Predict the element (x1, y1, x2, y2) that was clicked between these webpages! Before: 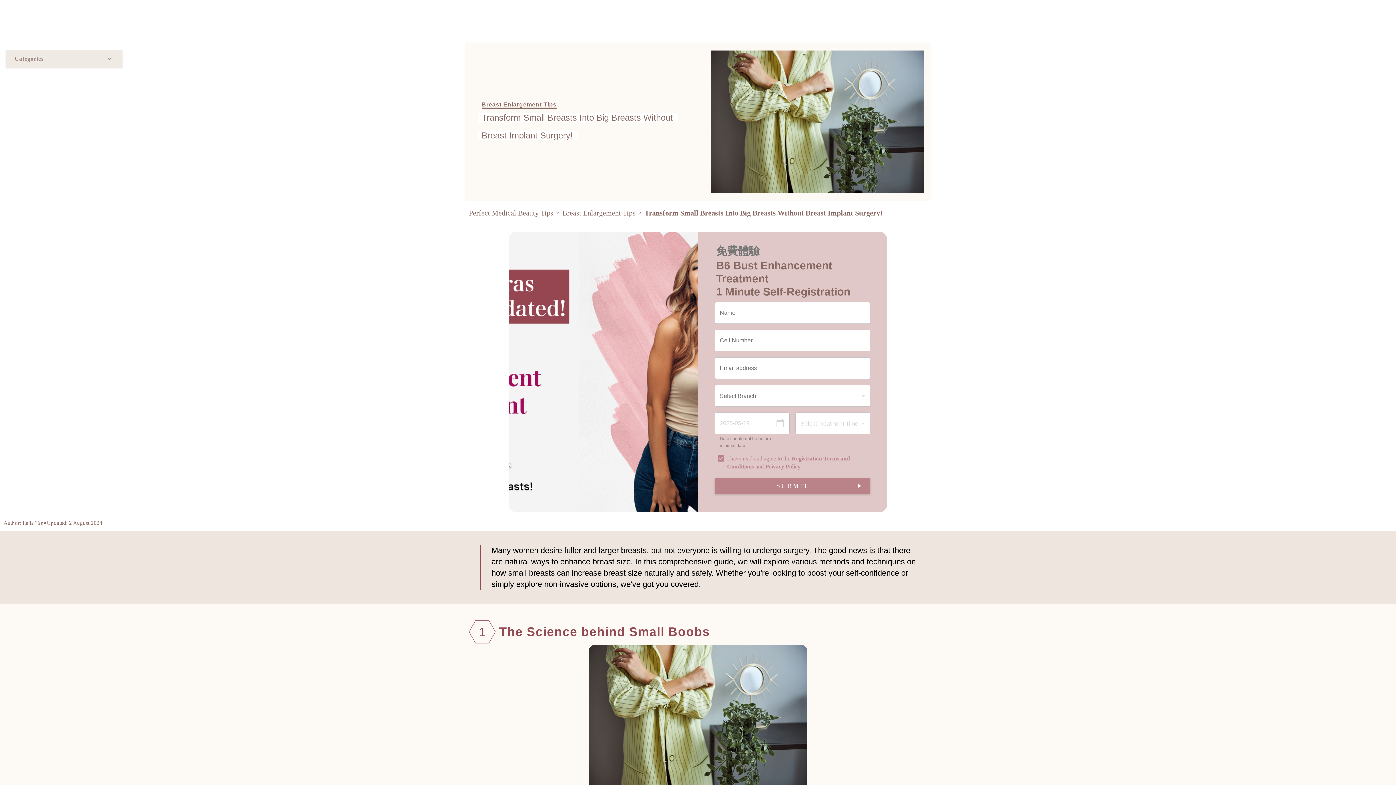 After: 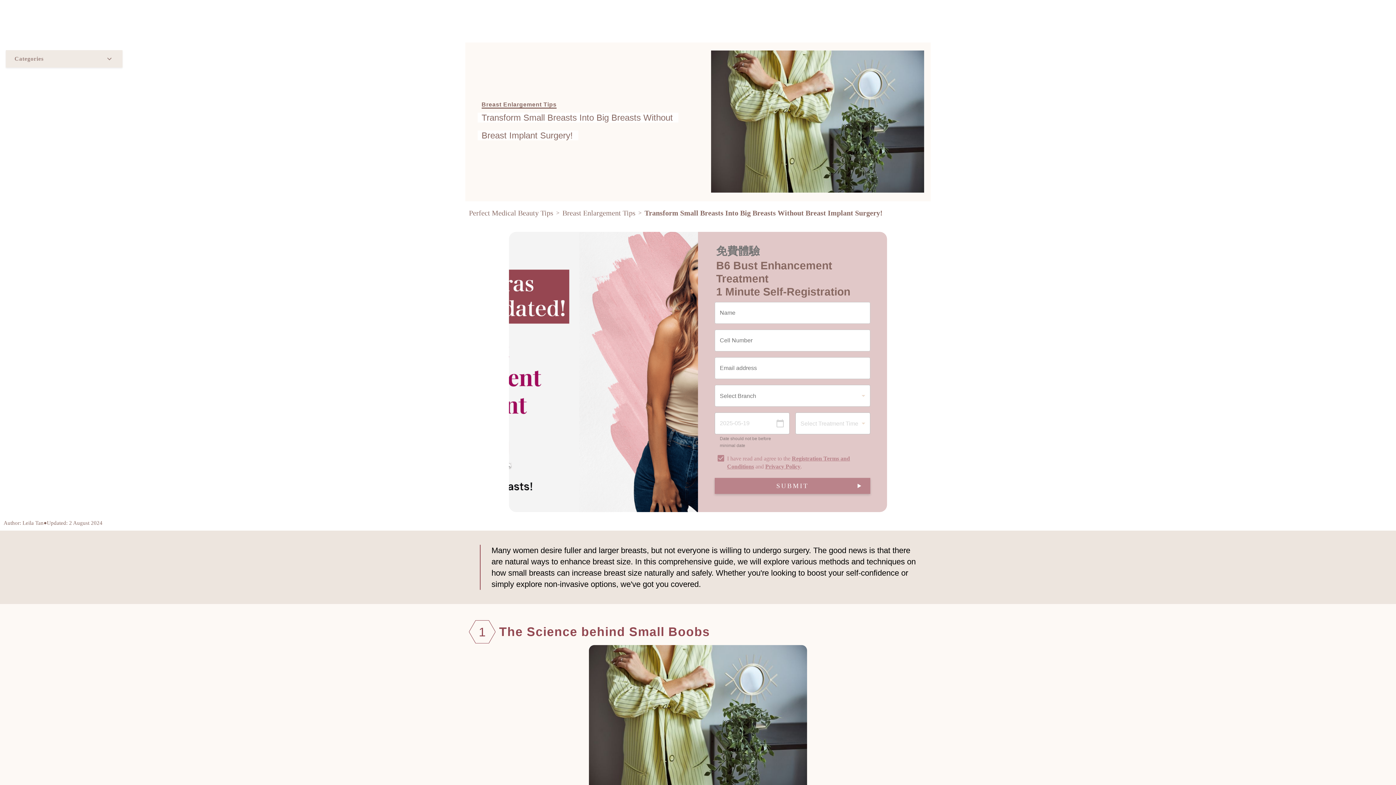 Action: label: Transform Small Breasts Into Big Breasts Without Breast Implant Surgery! bbox: (644, 209, 882, 217)